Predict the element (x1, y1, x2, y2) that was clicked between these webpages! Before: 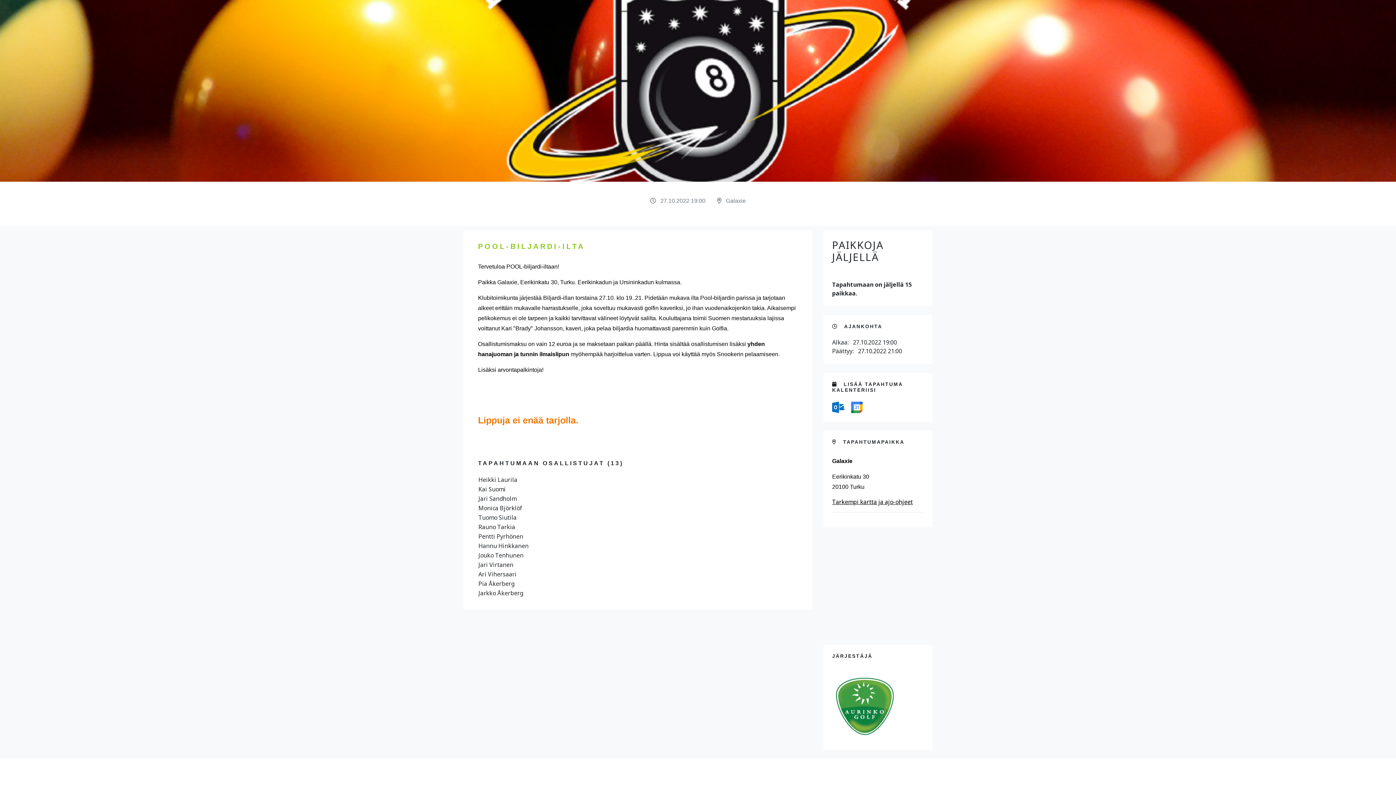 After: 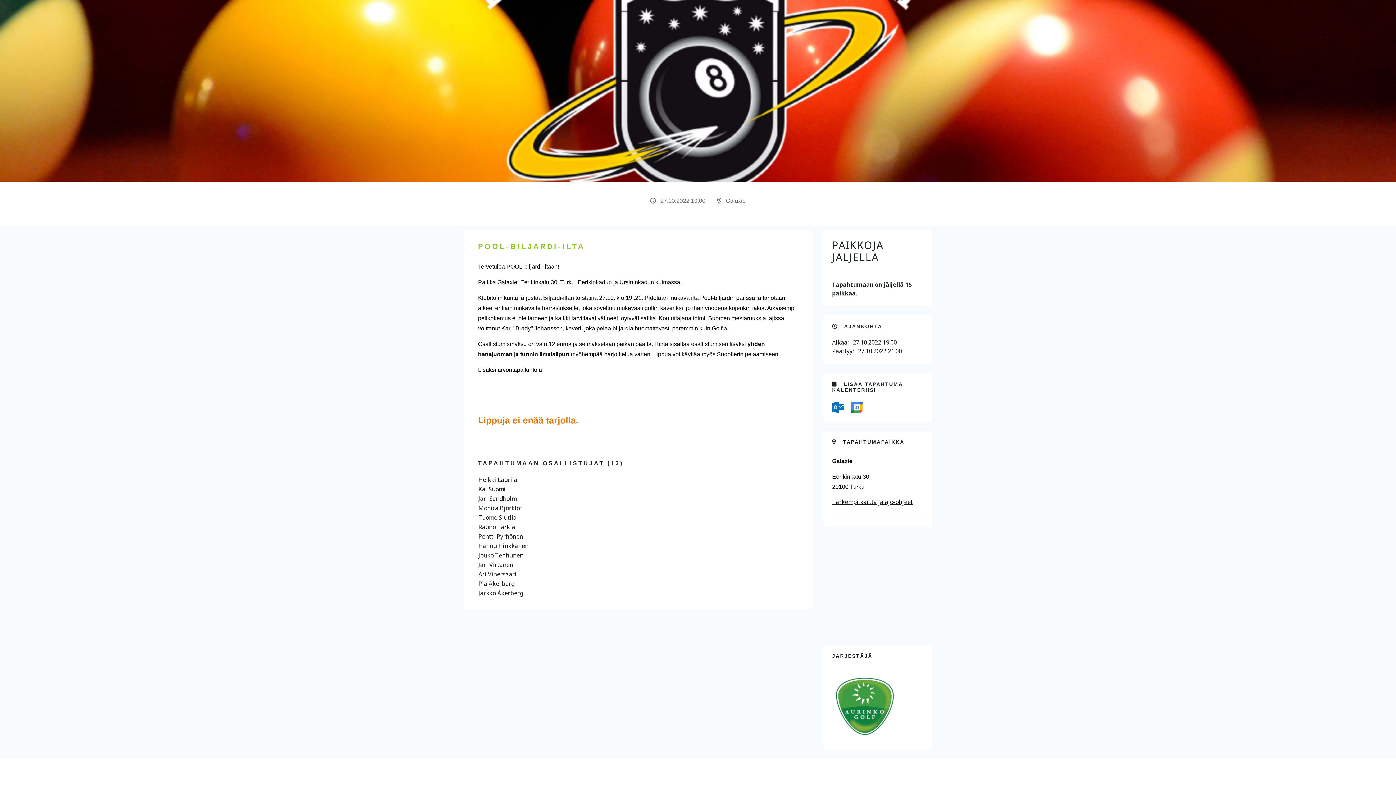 Action: bbox: (832, 403, 845, 411) label:  